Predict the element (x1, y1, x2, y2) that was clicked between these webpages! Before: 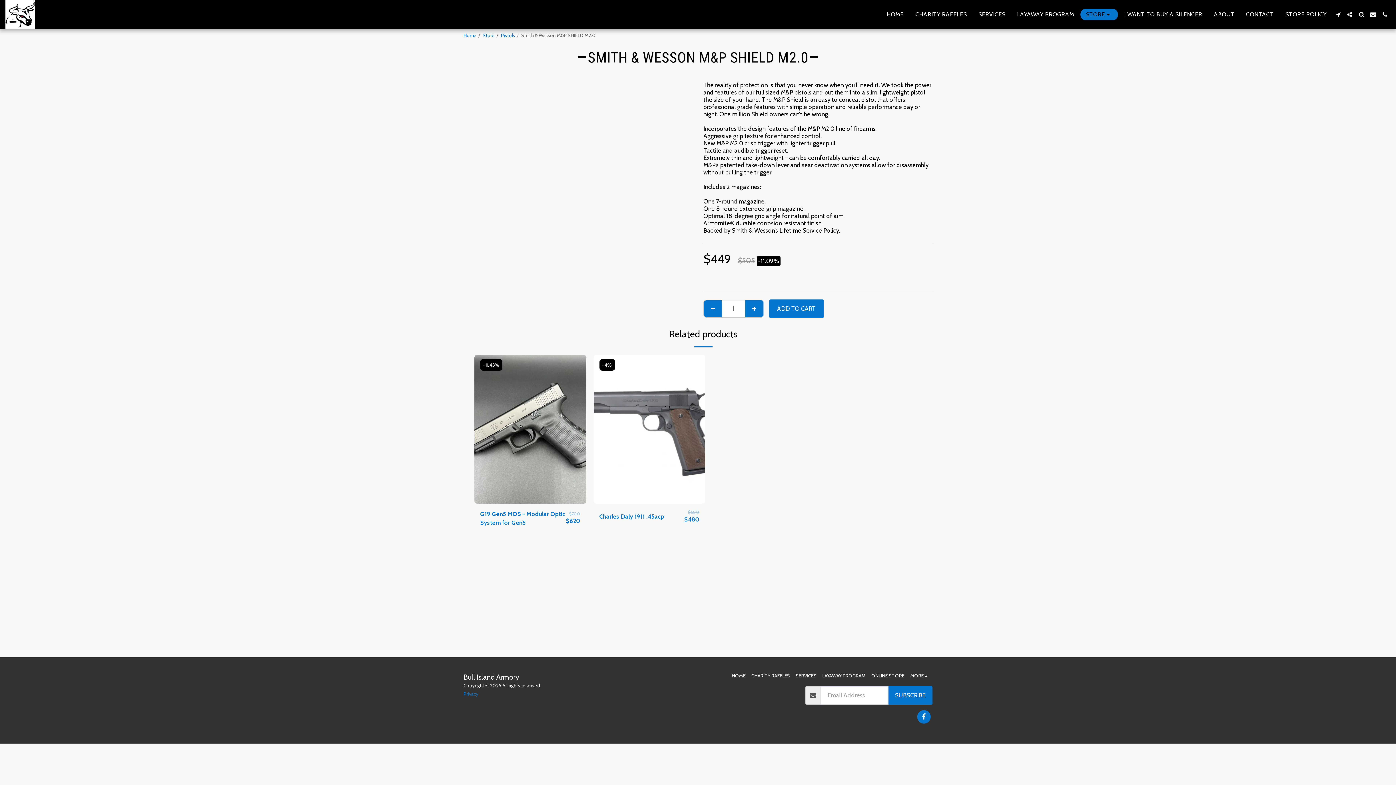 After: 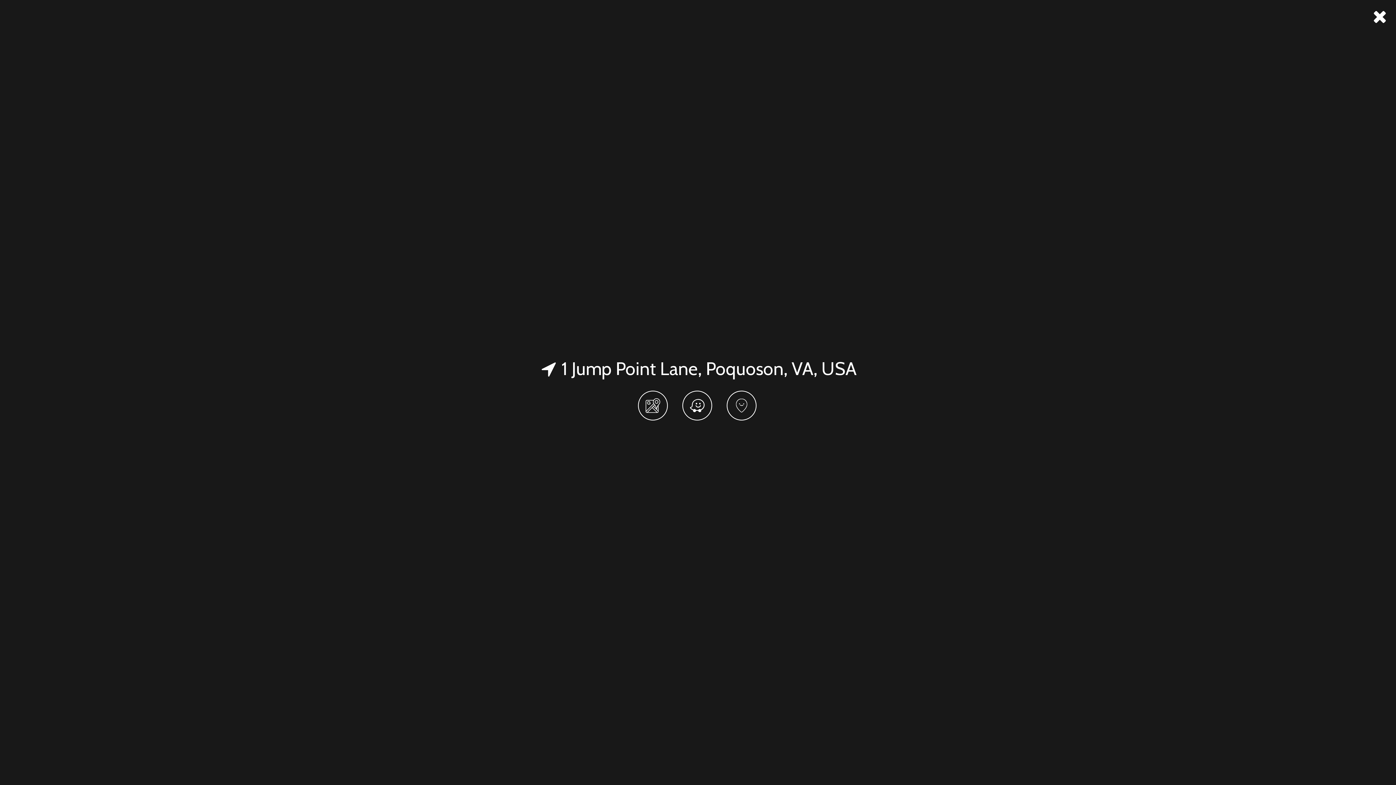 Action: bbox: (1333, 11, 1344, 17) label:  